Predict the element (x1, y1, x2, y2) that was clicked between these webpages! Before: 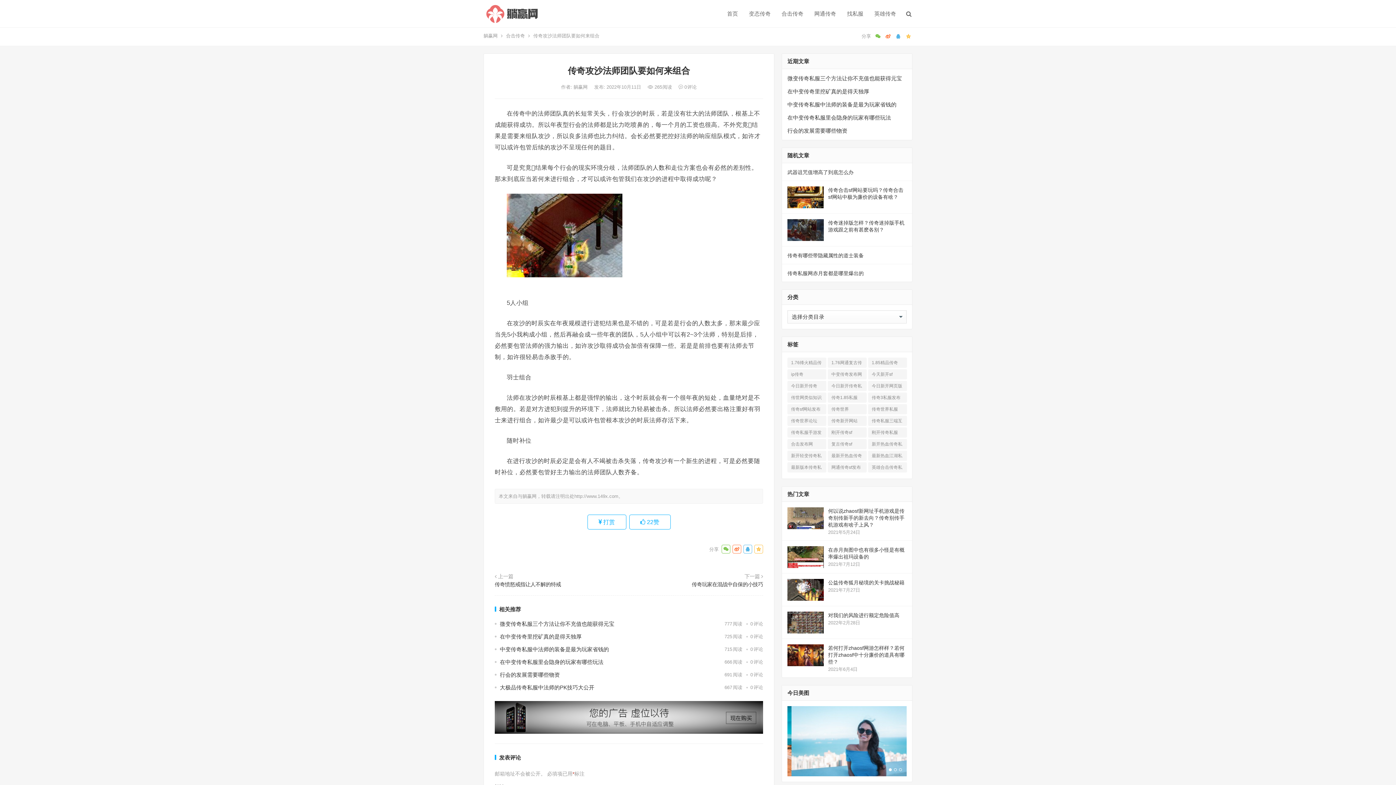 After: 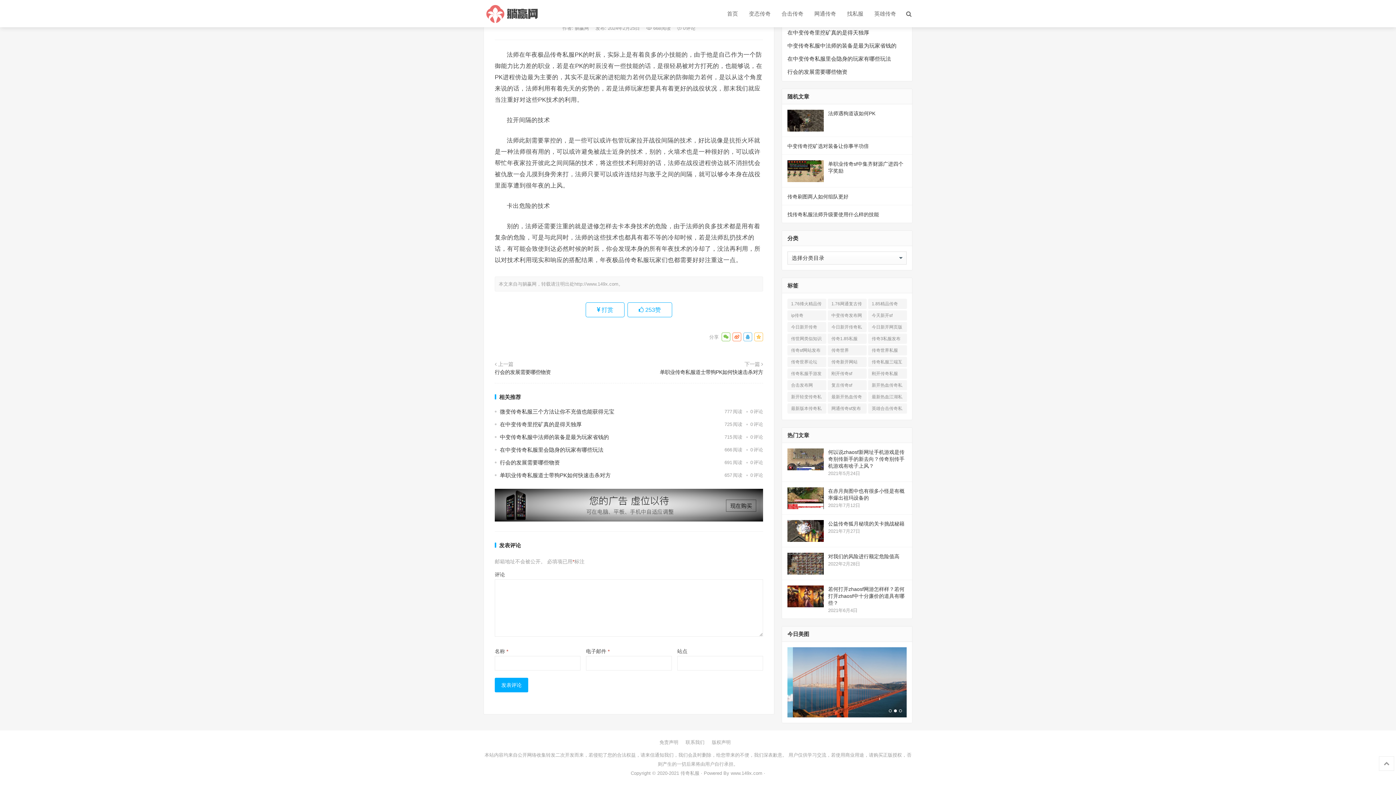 Action: bbox: (750, 685, 763, 690) label: 0评论